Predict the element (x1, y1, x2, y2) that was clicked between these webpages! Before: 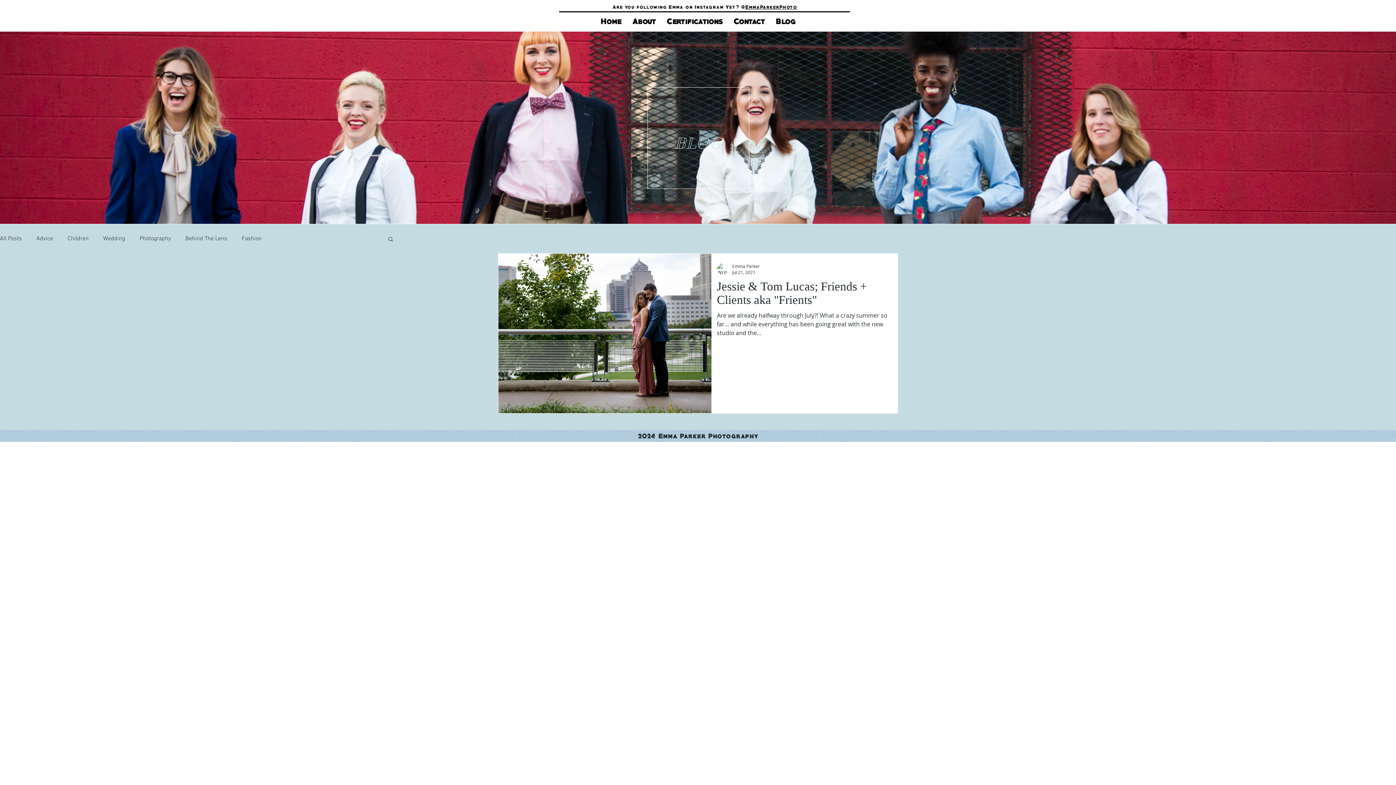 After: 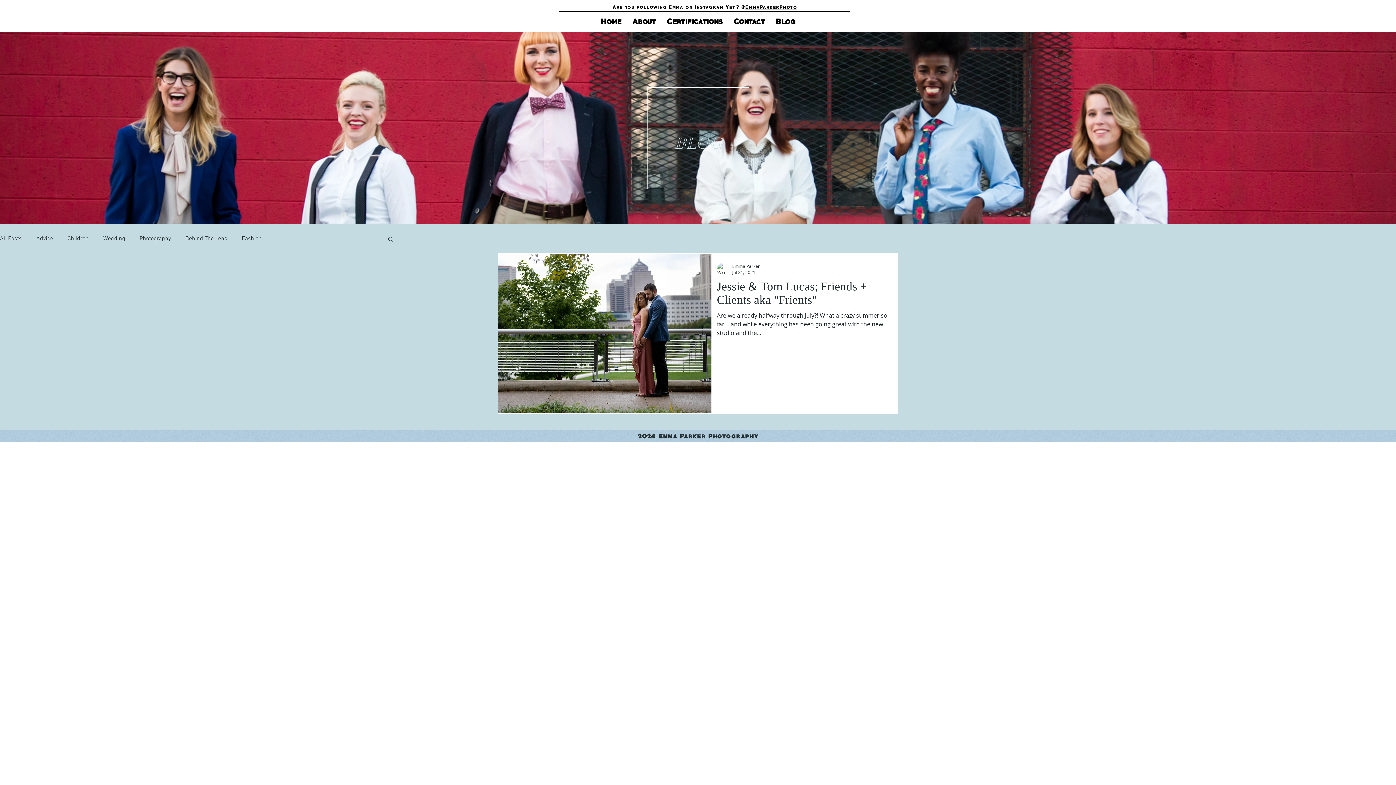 Action: bbox: (387, 236, 394, 243) label: Search